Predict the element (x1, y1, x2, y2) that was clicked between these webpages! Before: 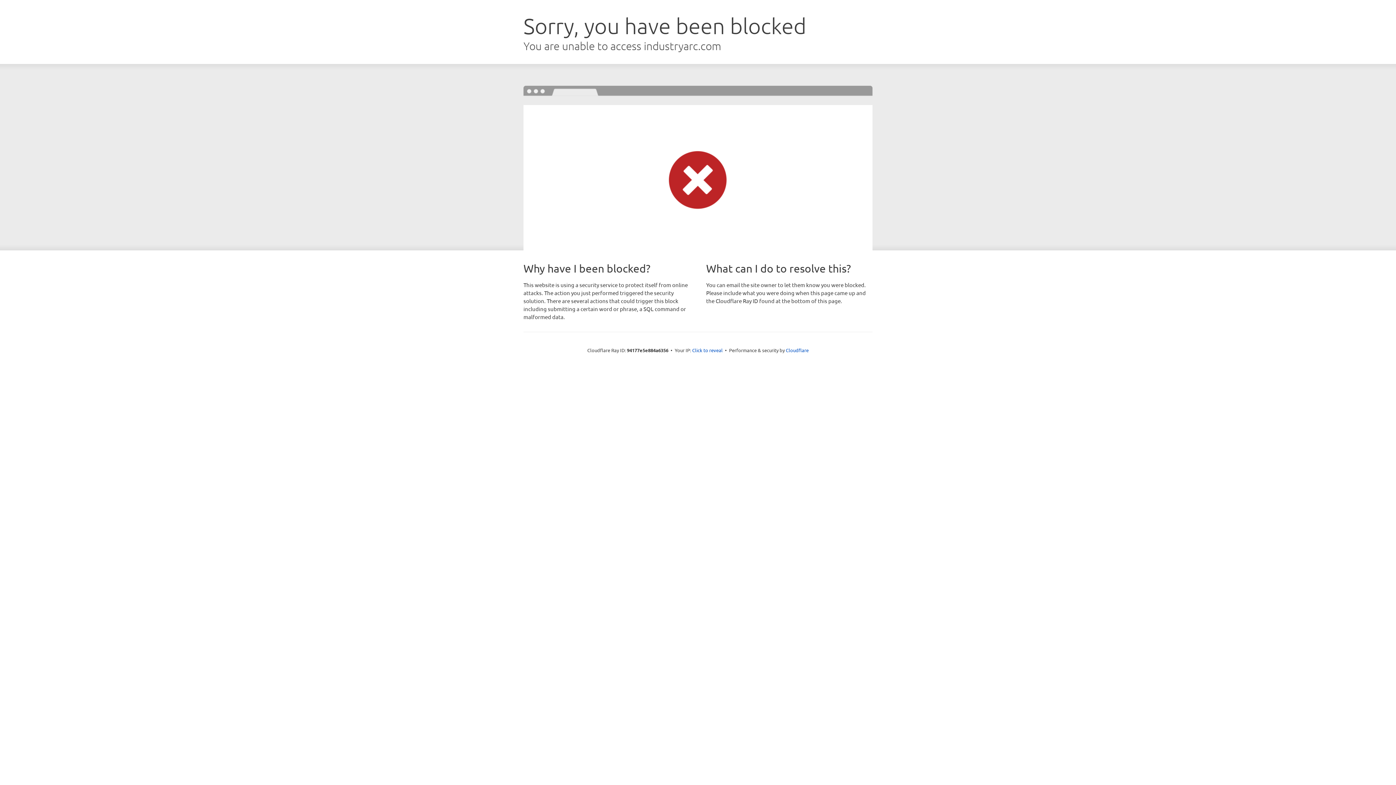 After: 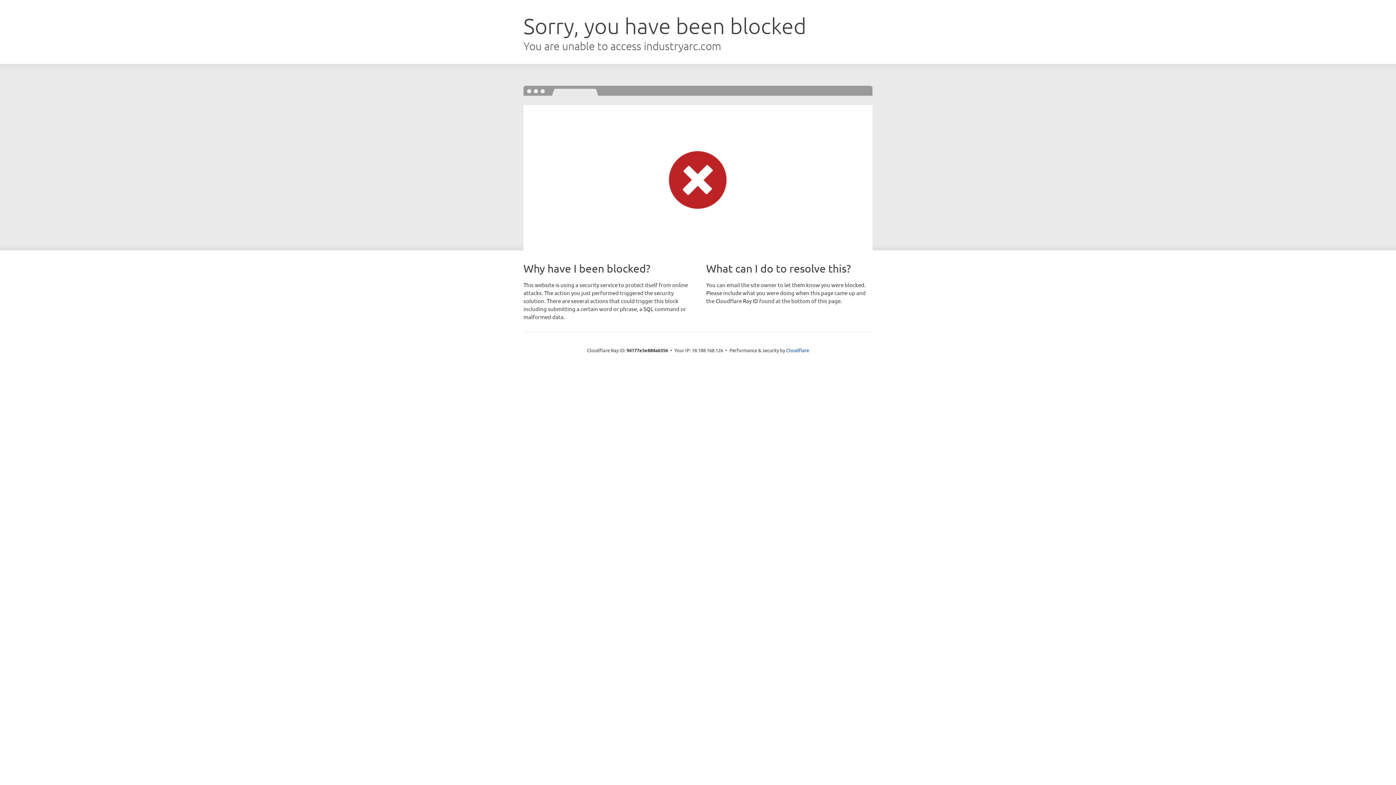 Action: bbox: (692, 346, 722, 353) label: Click to reveal